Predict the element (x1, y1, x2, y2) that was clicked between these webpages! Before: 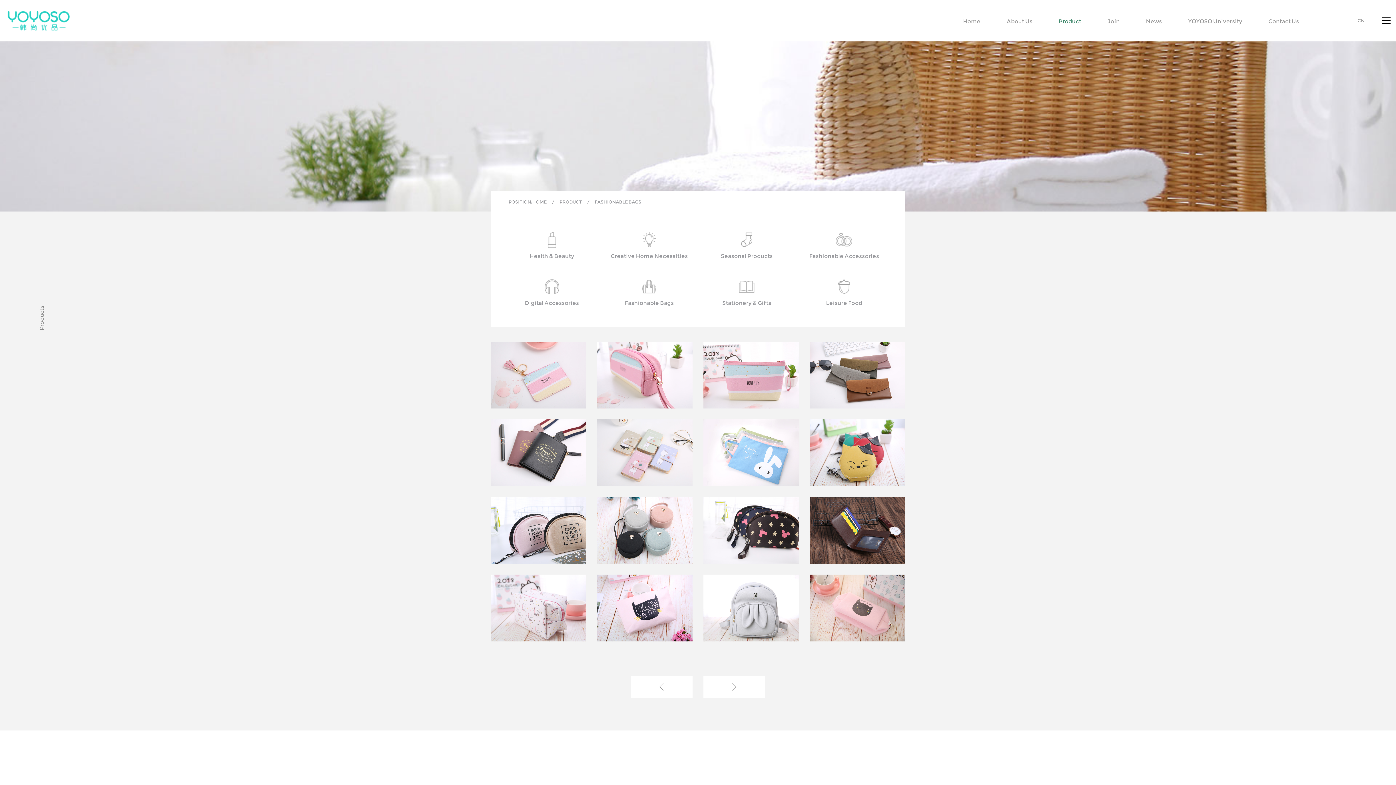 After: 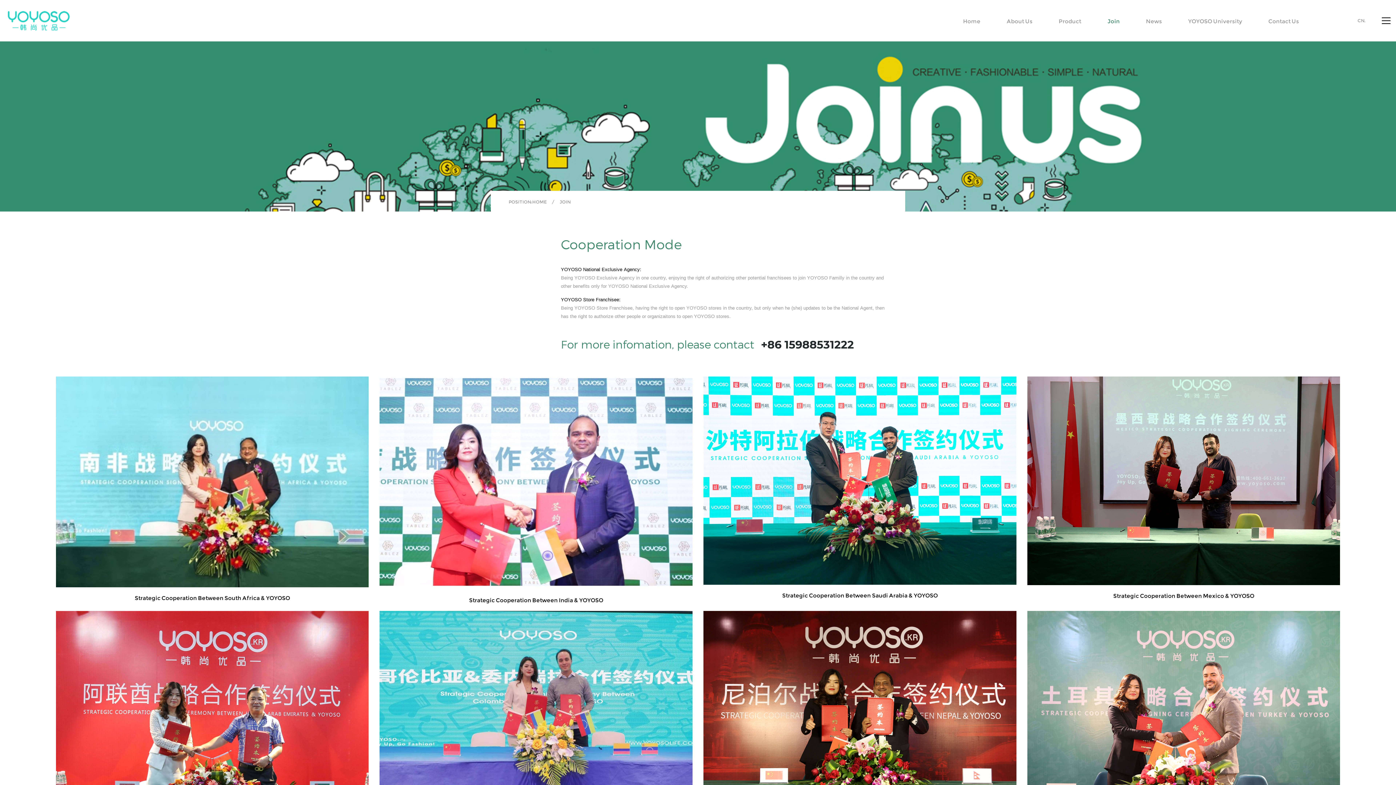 Action: bbox: (1107, 10, 1120, 31) label: Join